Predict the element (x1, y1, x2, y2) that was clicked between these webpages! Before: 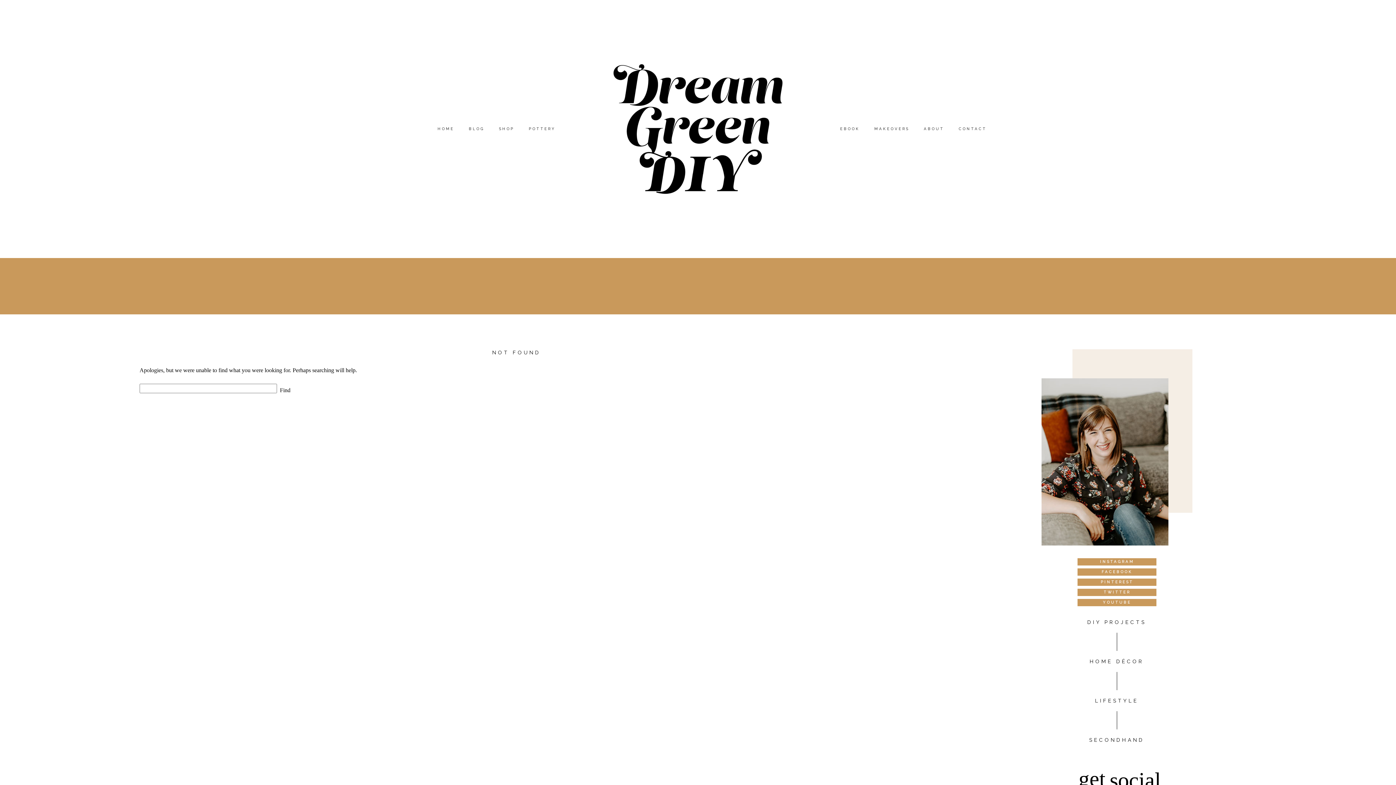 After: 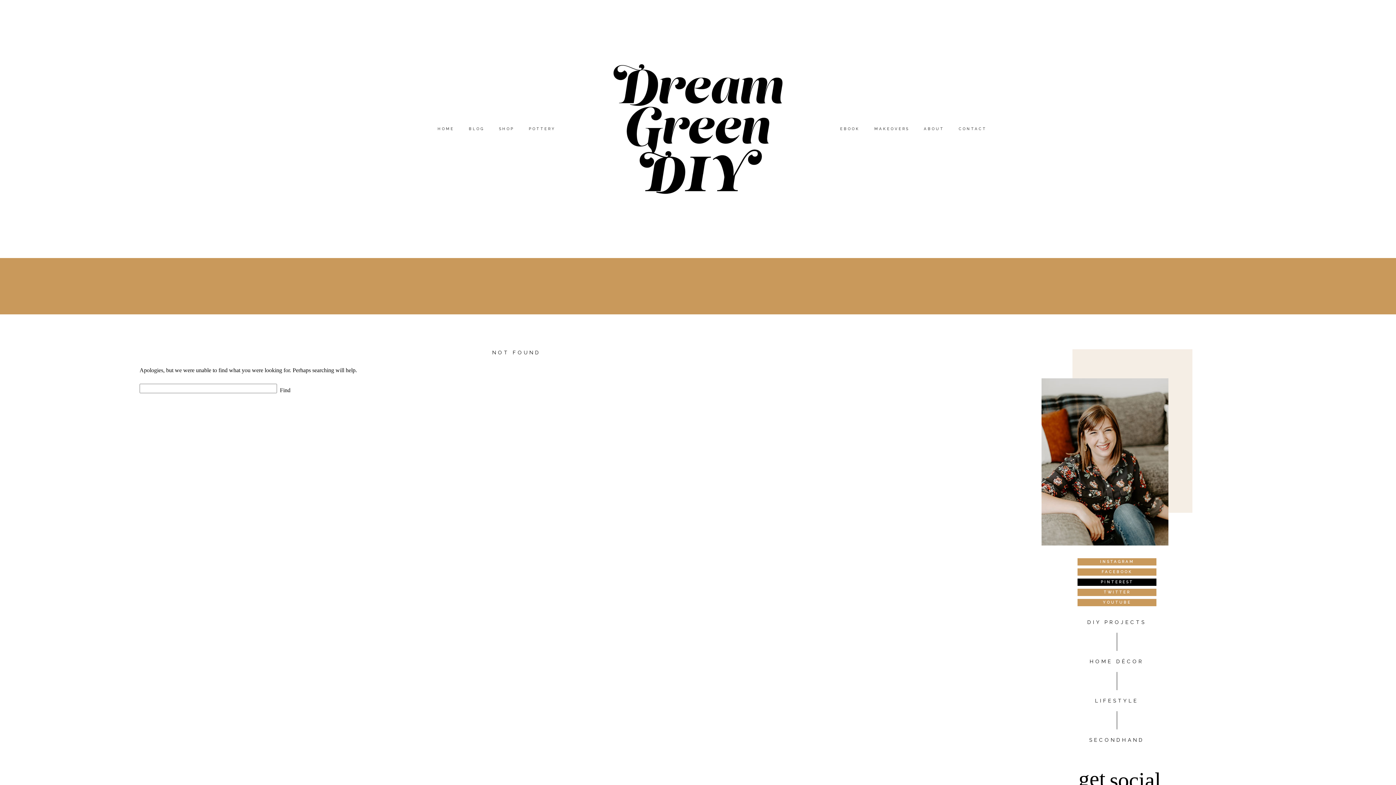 Action: bbox: (1077, 578, 1156, 586) label: PINTEREST